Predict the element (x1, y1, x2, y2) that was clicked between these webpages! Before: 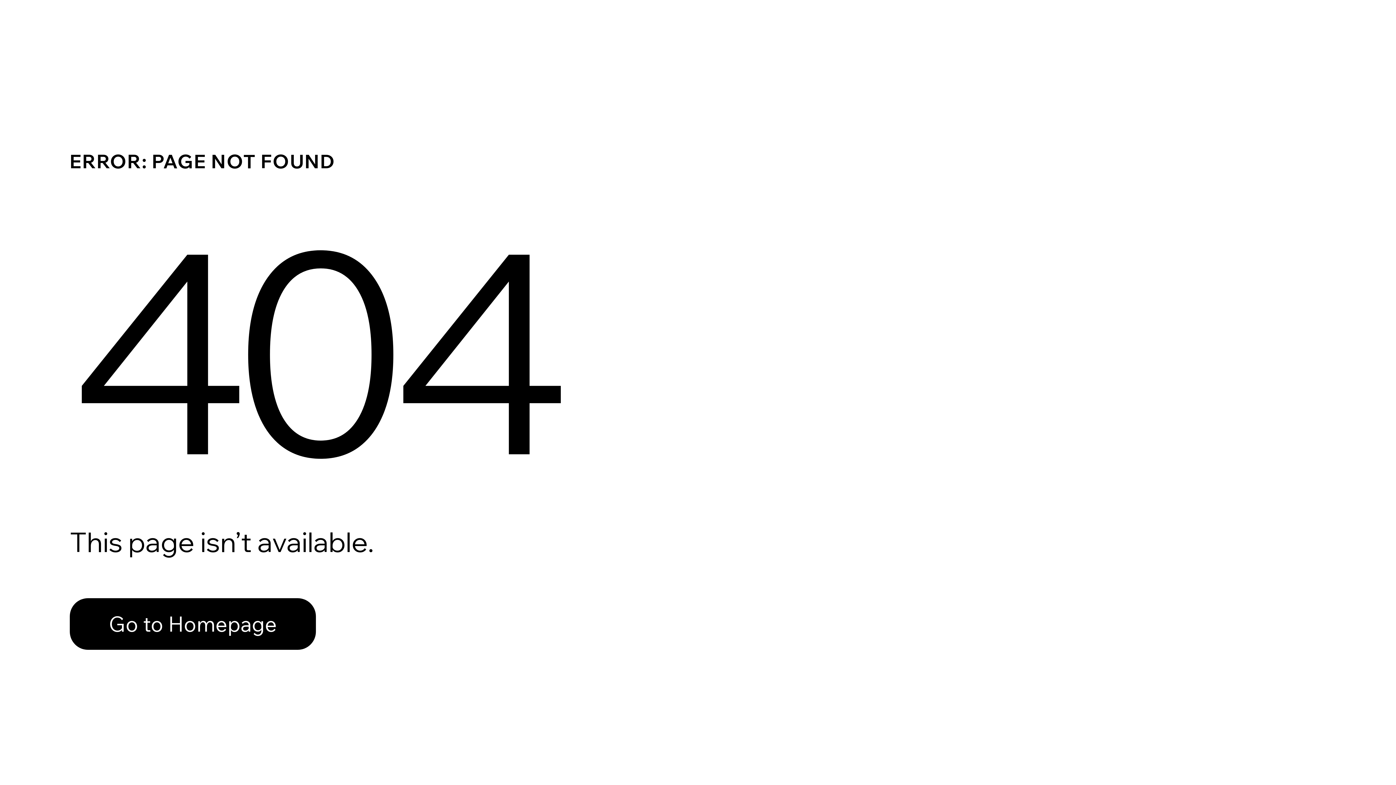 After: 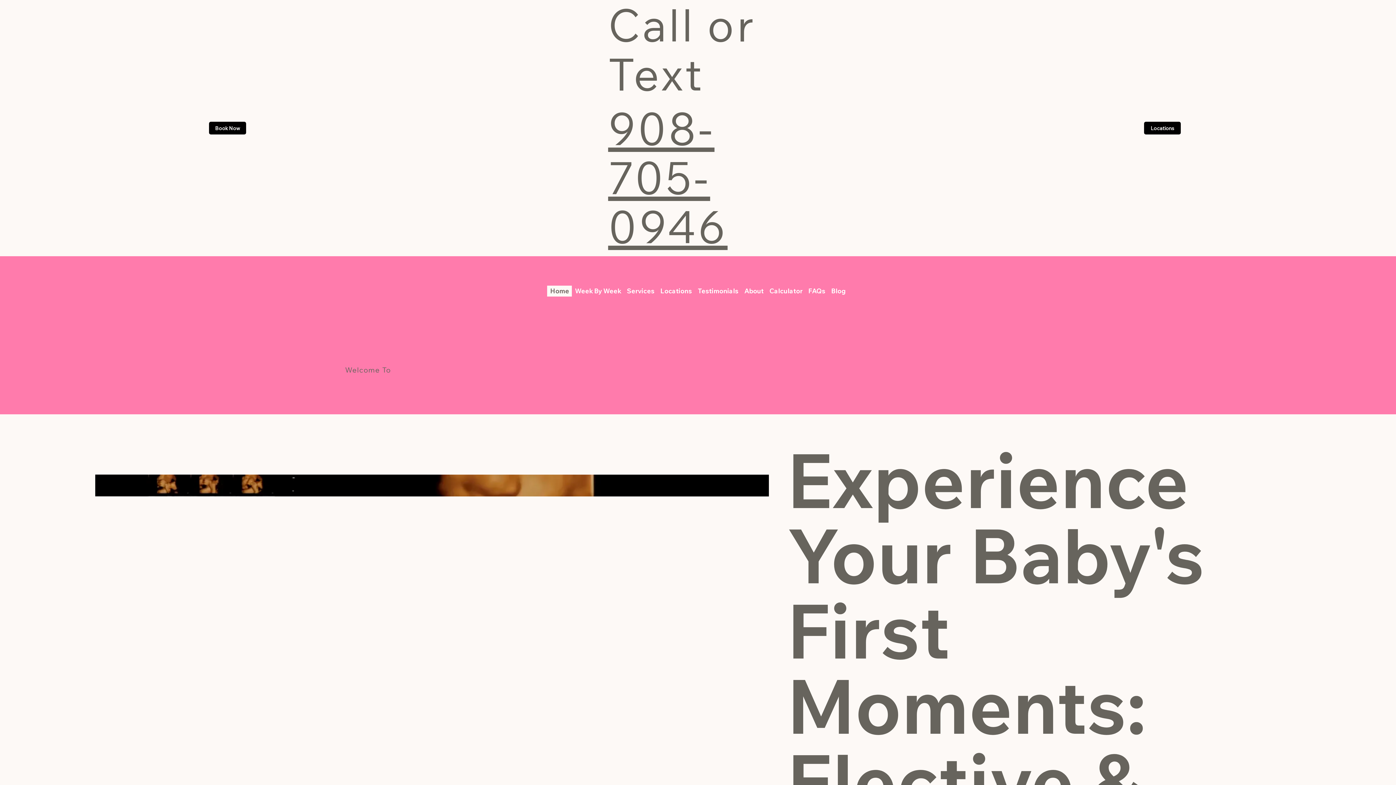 Action: label: Go to Homepage bbox: (69, 582, 768, 659)